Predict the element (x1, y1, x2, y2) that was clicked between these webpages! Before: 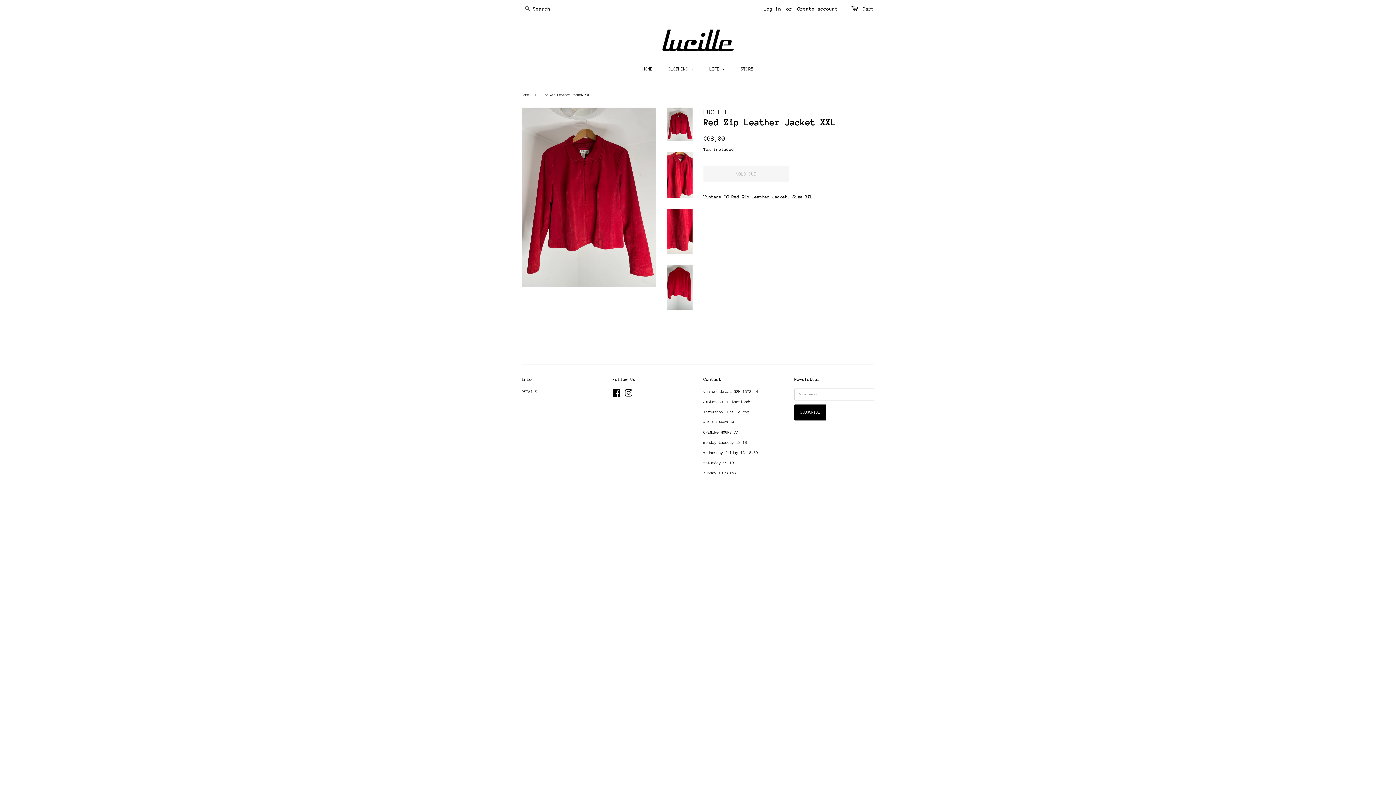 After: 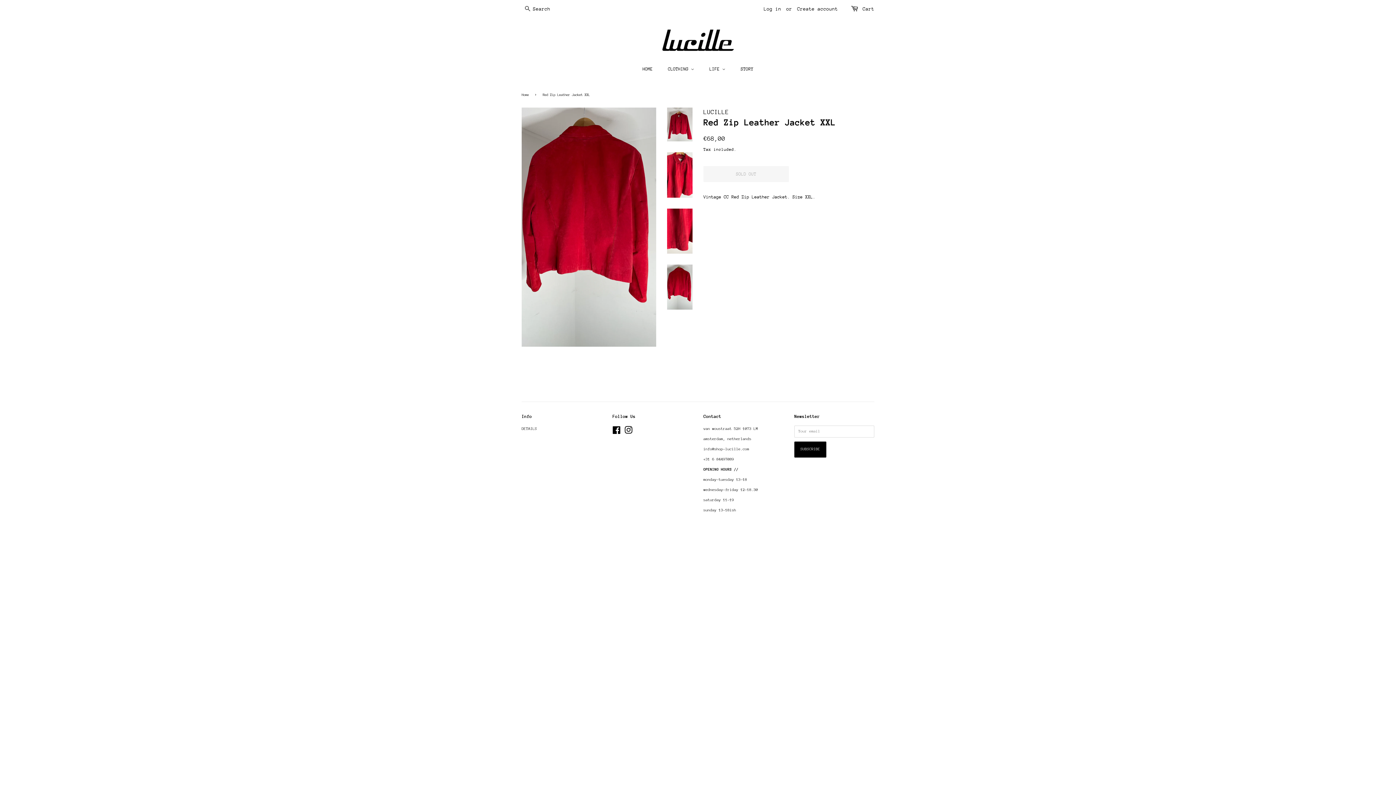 Action: bbox: (667, 264, 692, 309)